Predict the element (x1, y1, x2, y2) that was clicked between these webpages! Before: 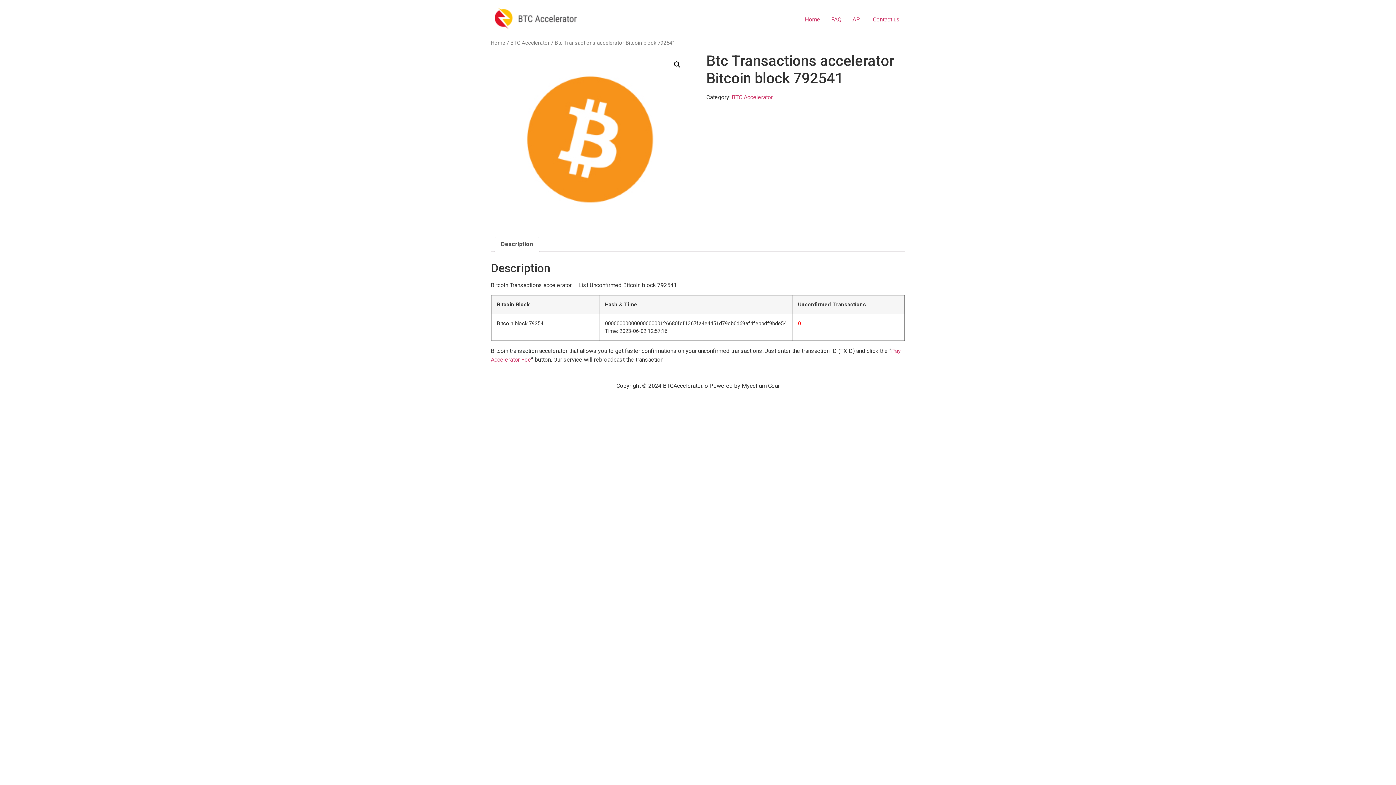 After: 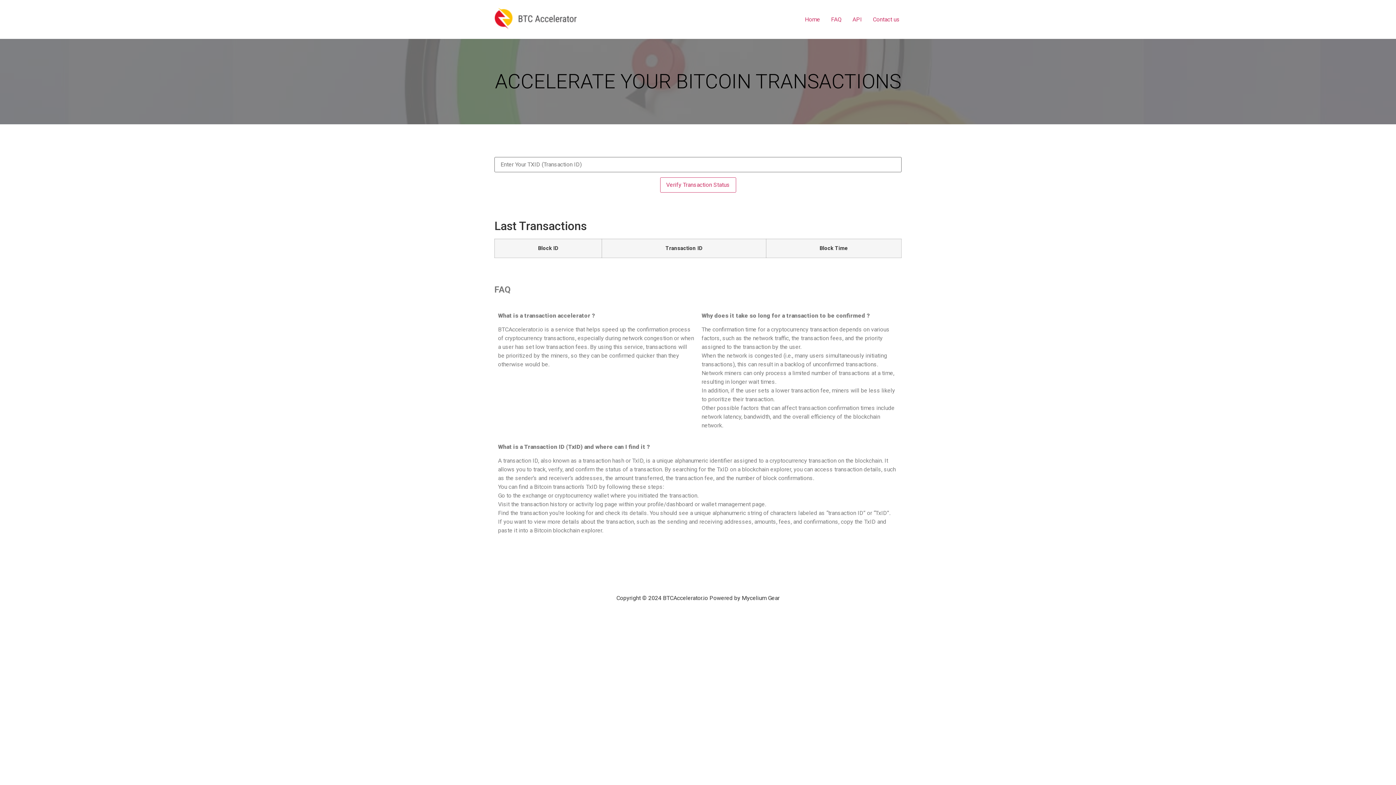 Action: bbox: (490, 39, 505, 46) label: Home